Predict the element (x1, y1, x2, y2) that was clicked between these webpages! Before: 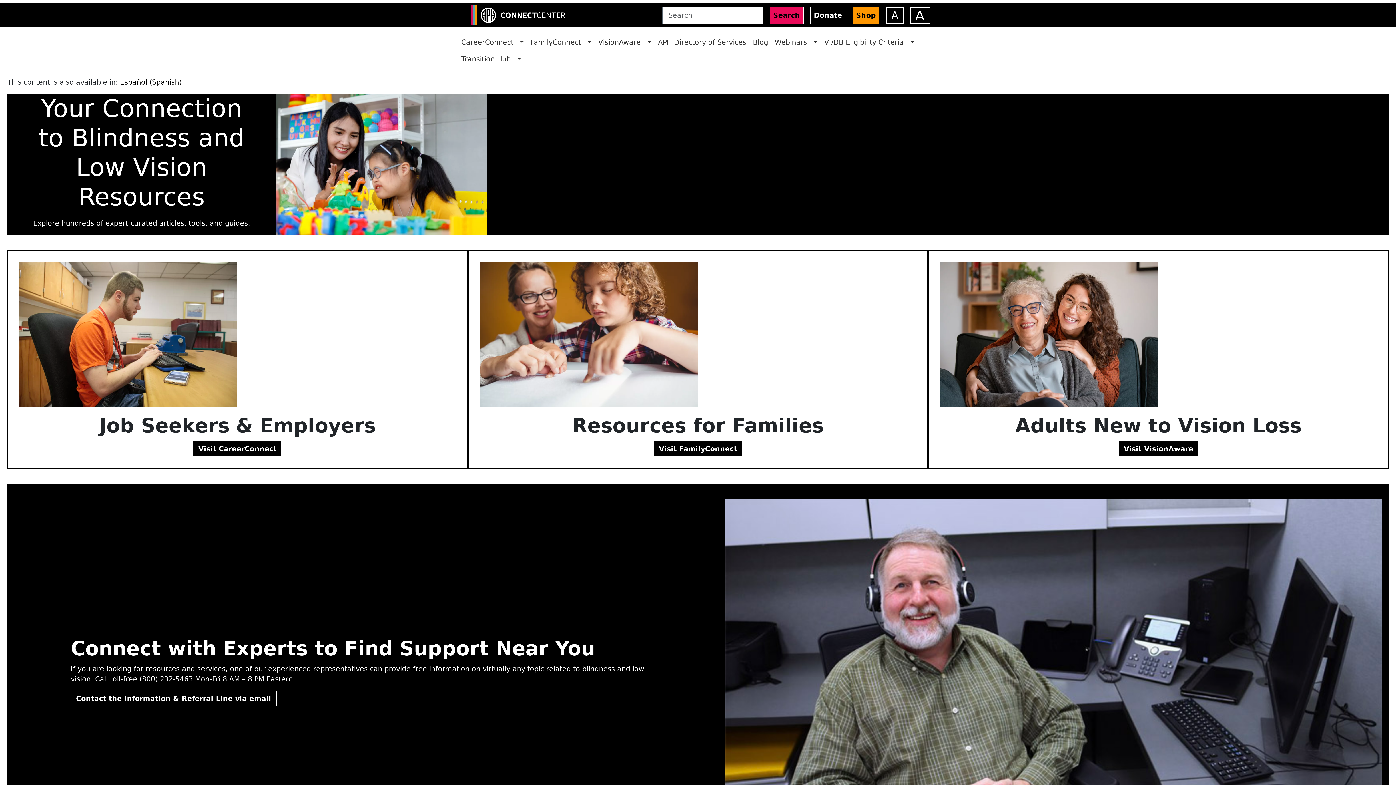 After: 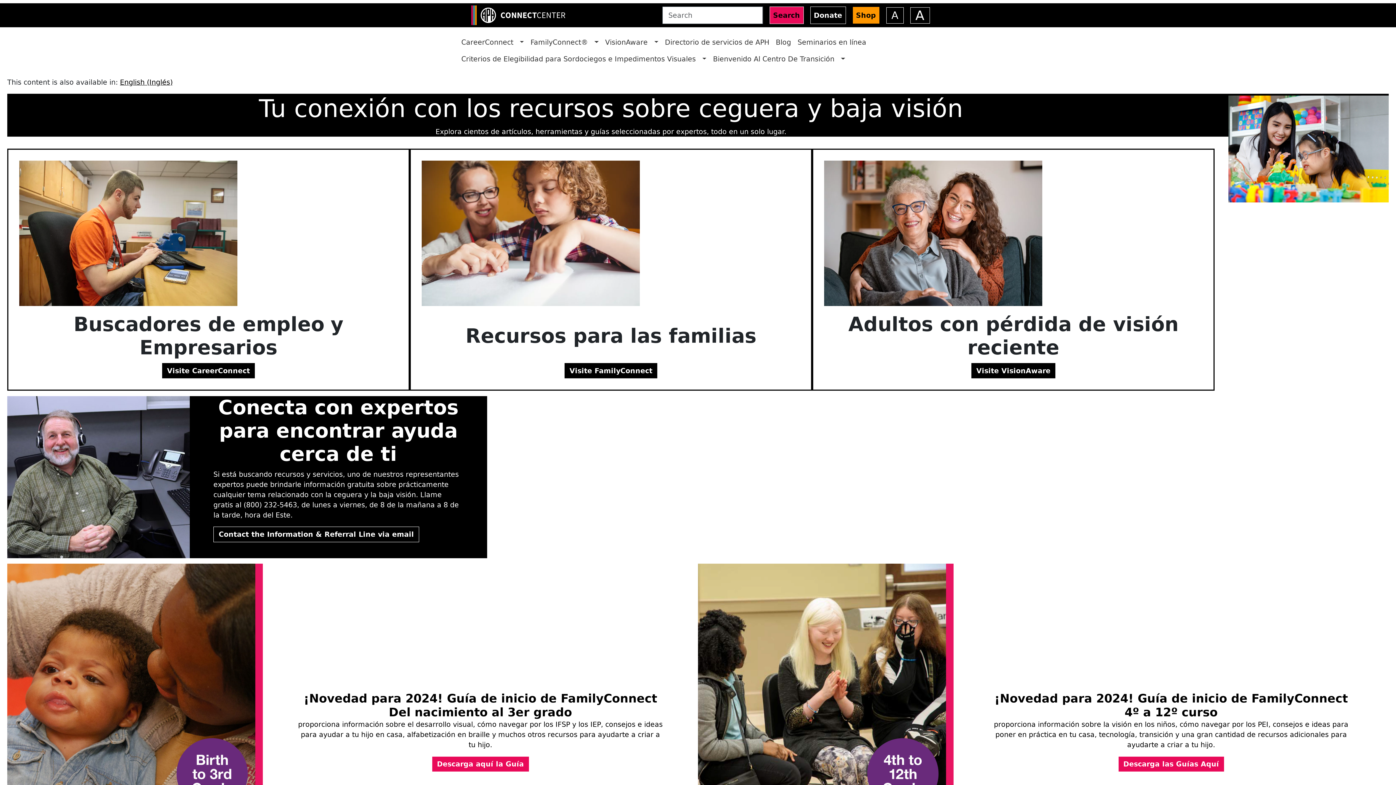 Action: label: Español (Spanish) bbox: (120, 78, 181, 85)